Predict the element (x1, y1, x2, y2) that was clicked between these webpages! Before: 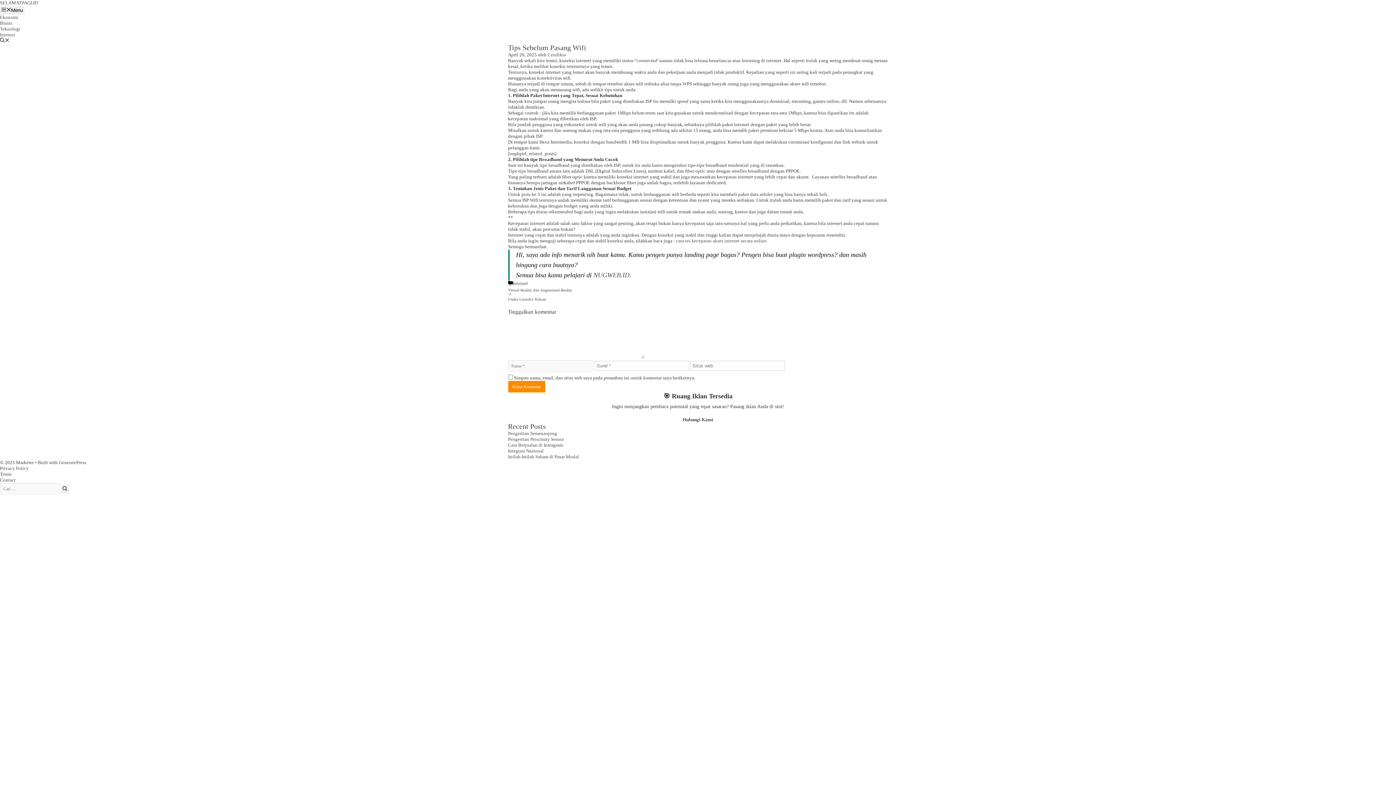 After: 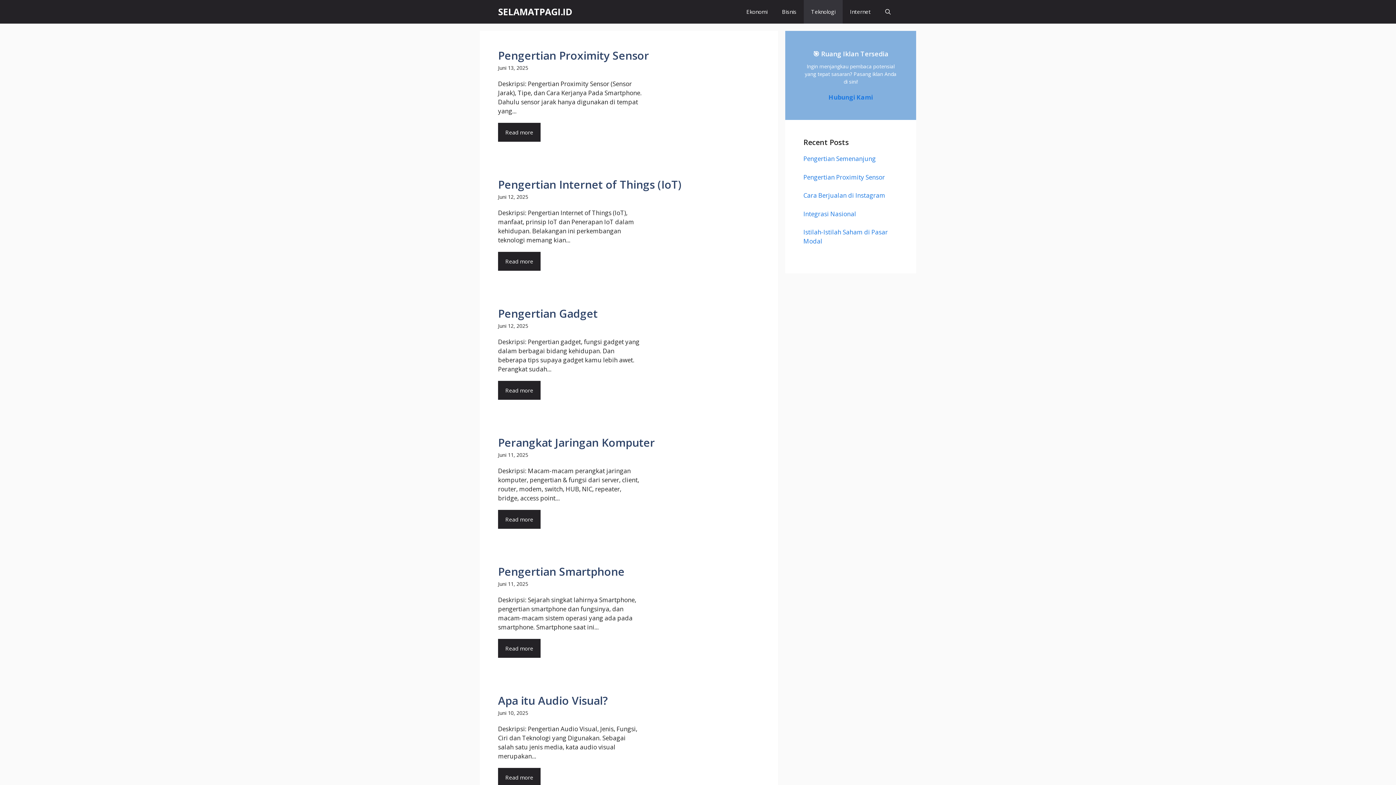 Action: label: Teknologi bbox: (0, 26, 20, 31)